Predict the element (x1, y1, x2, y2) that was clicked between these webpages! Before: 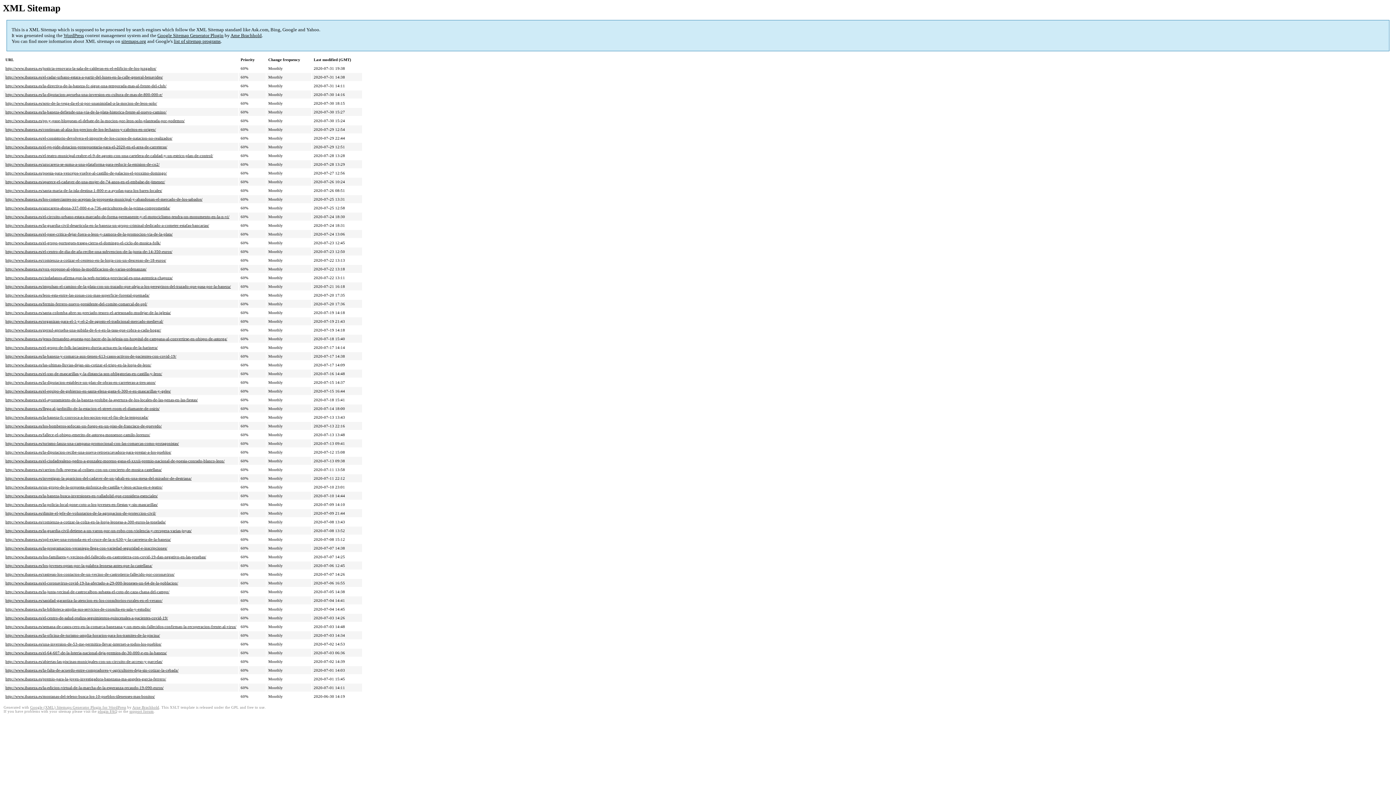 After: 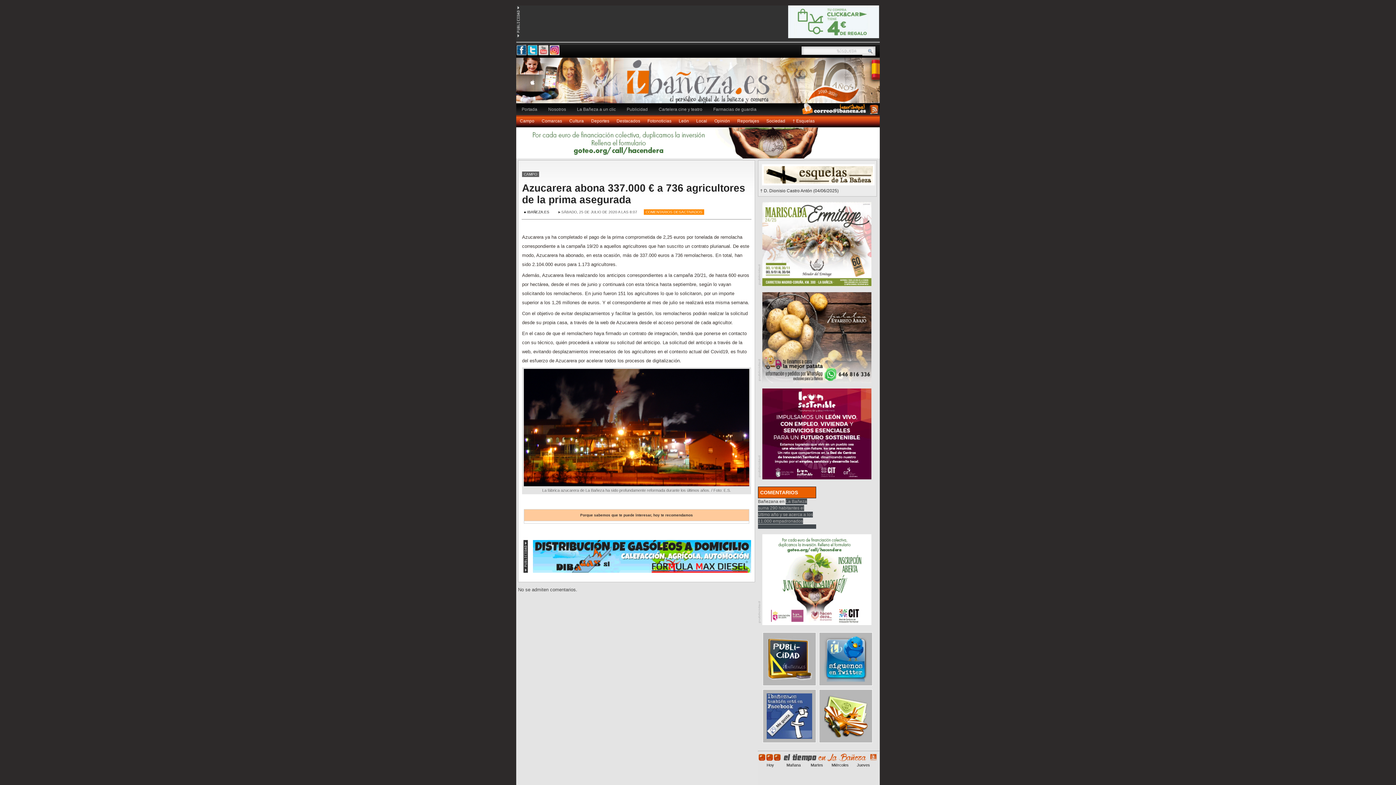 Action: label: http://www.ibaneza.es/azucarera-abona-337-000-e-a-736-agricultores-de-la-prima-comprometida/ bbox: (5, 205, 170, 210)